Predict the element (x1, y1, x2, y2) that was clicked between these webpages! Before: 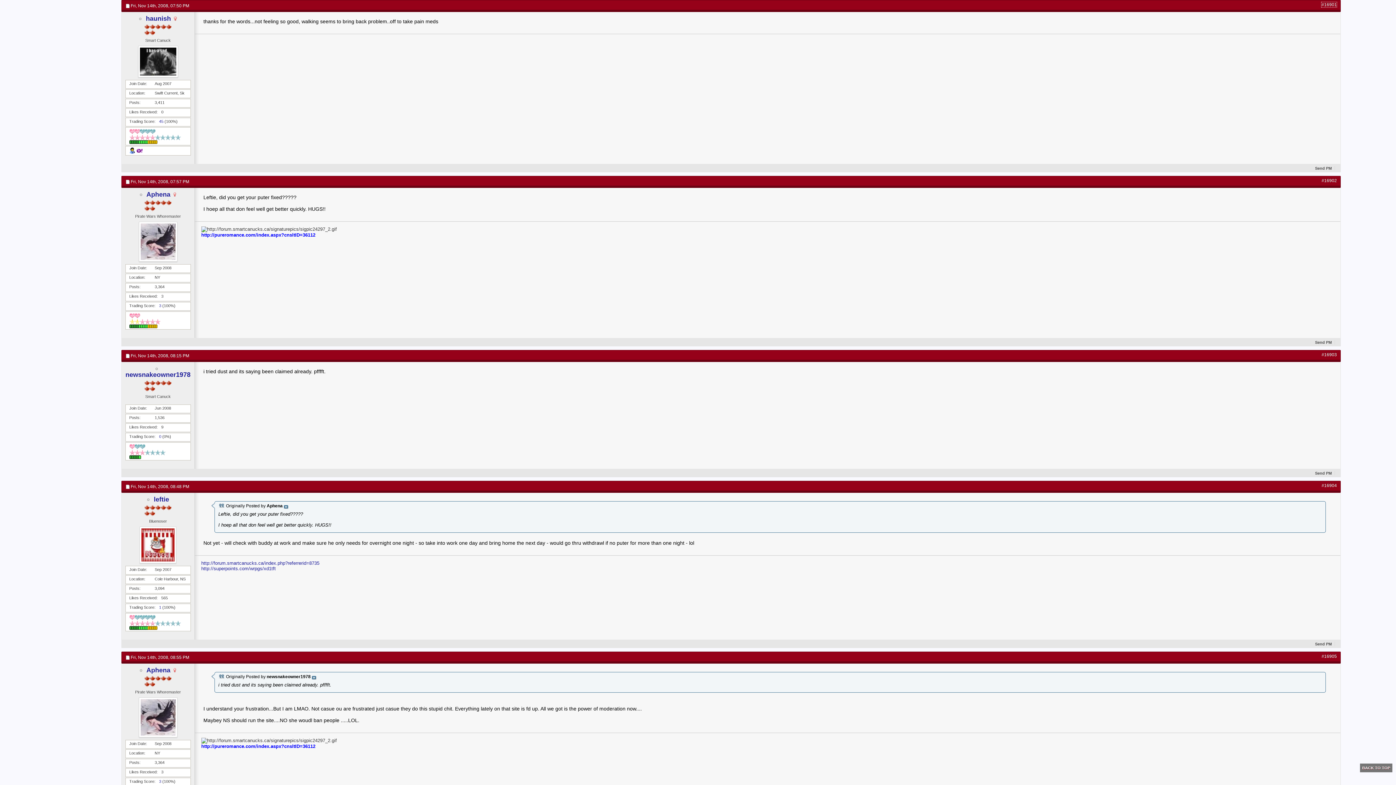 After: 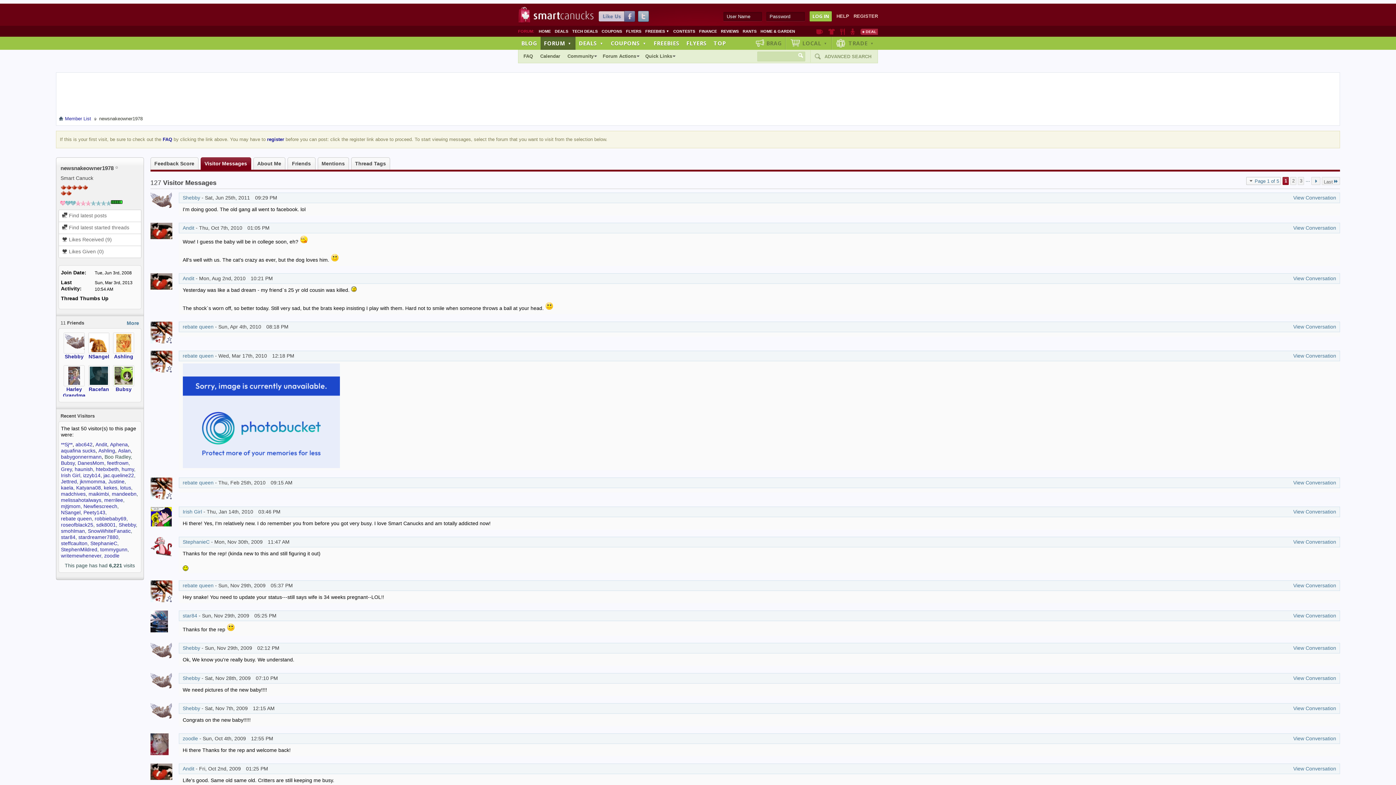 Action: bbox: (125, 371, 190, 378) label: newsnakeowner1978